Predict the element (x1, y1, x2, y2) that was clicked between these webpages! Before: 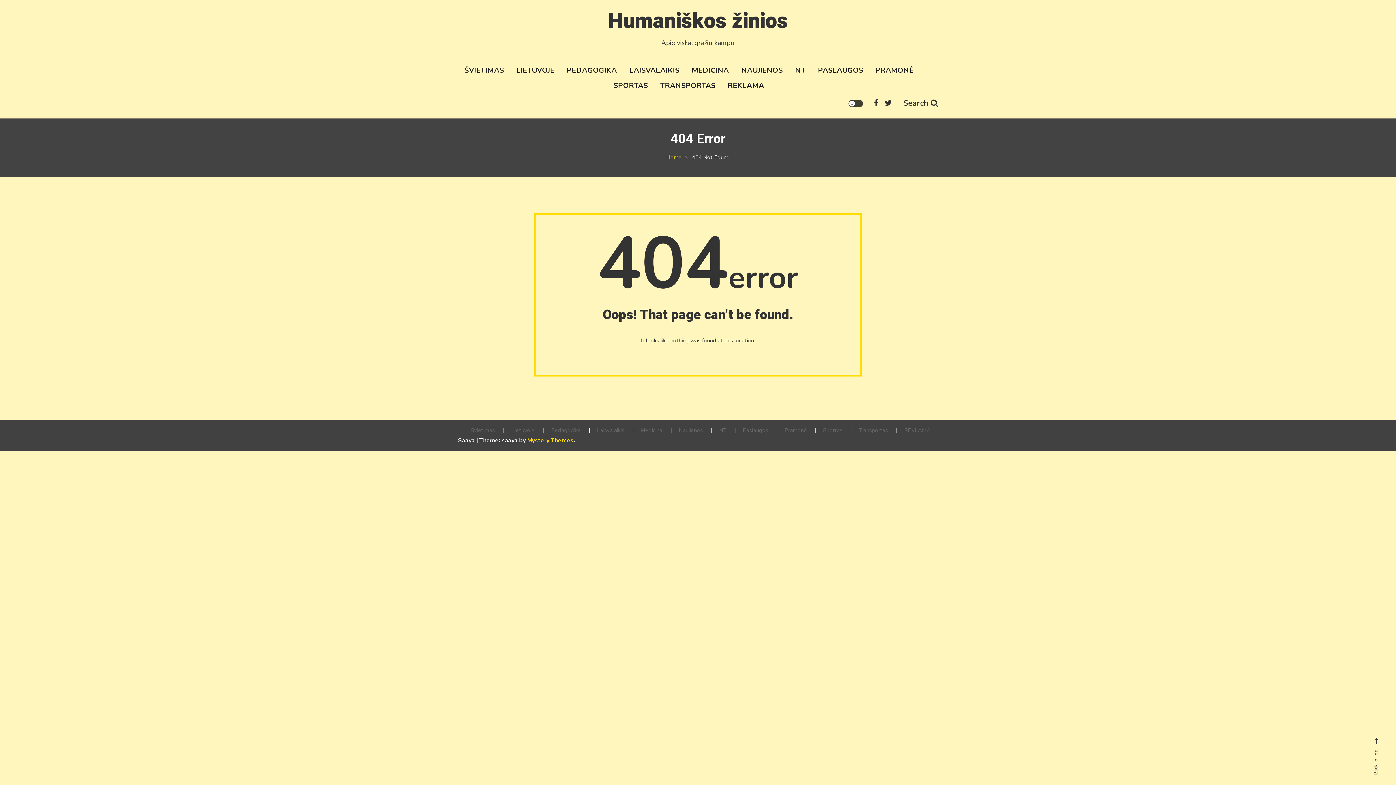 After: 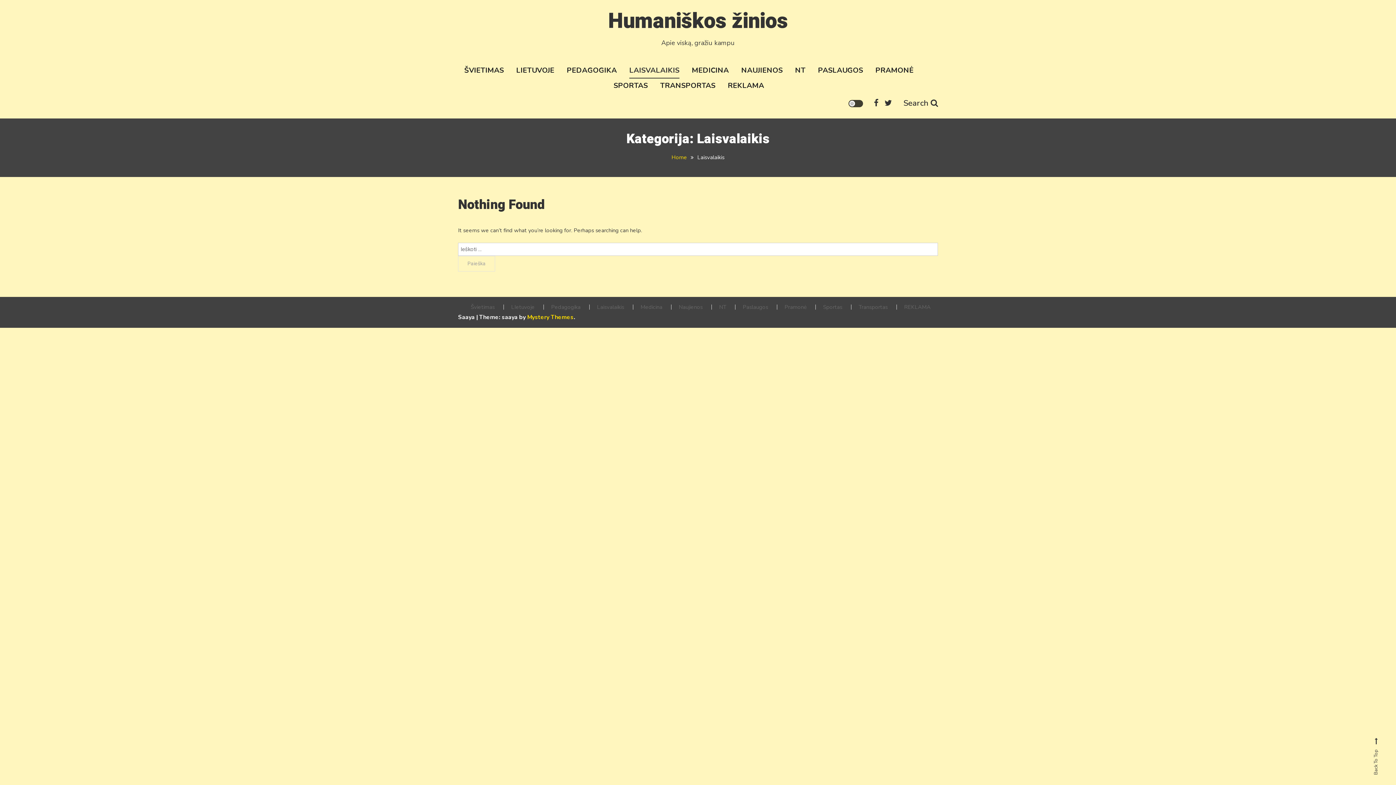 Action: label: Laisvalaikis bbox: (589, 428, 631, 433)